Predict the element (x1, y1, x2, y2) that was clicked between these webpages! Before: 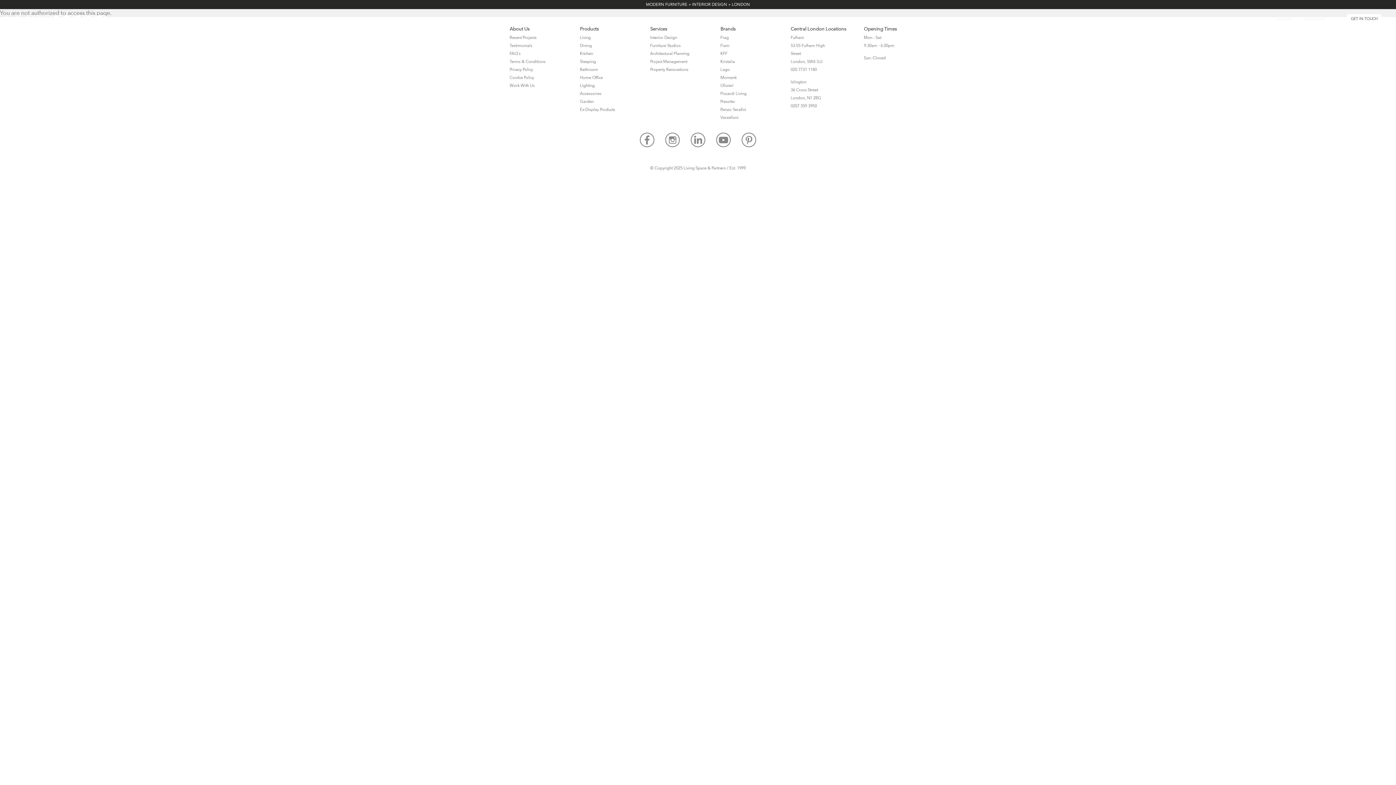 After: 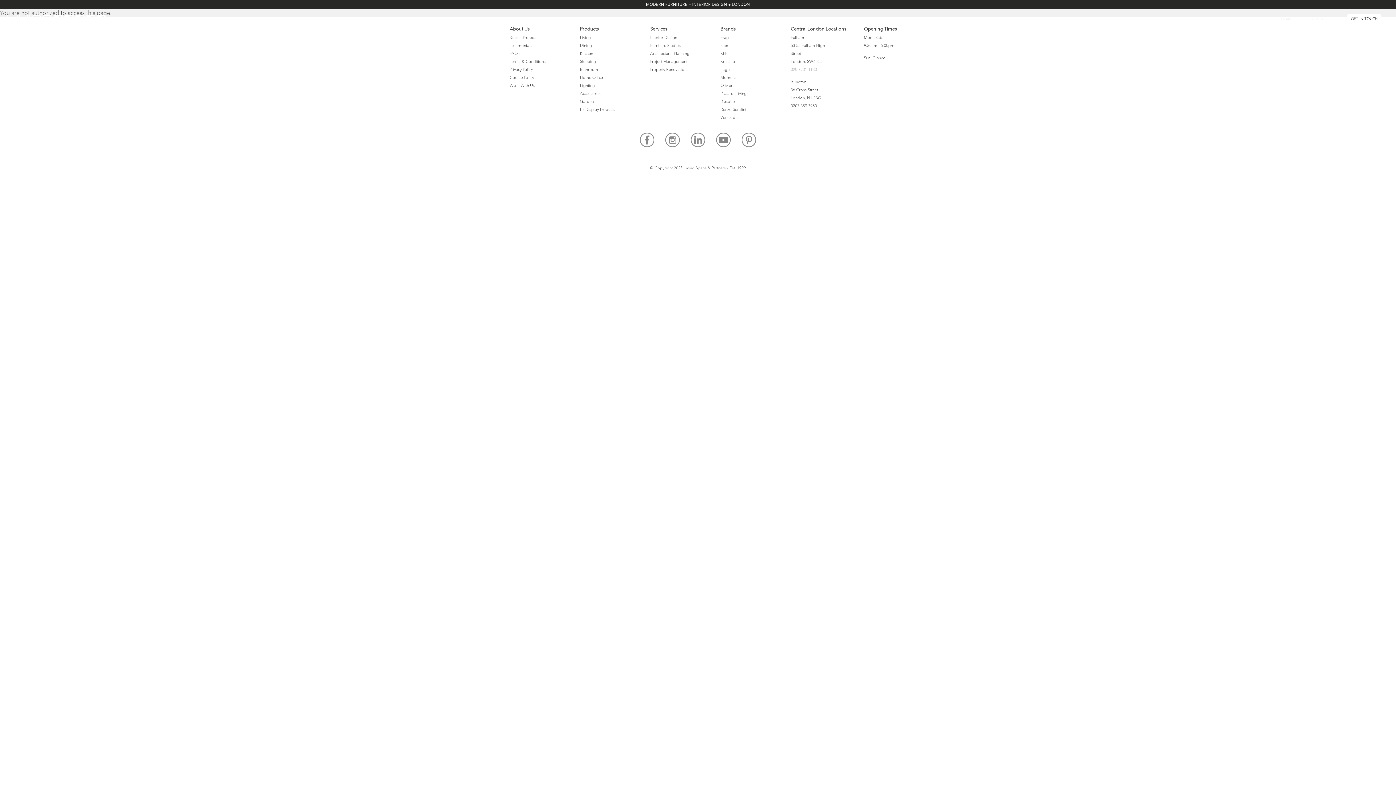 Action: label: 020 7731 1180 bbox: (790, 65, 825, 73)